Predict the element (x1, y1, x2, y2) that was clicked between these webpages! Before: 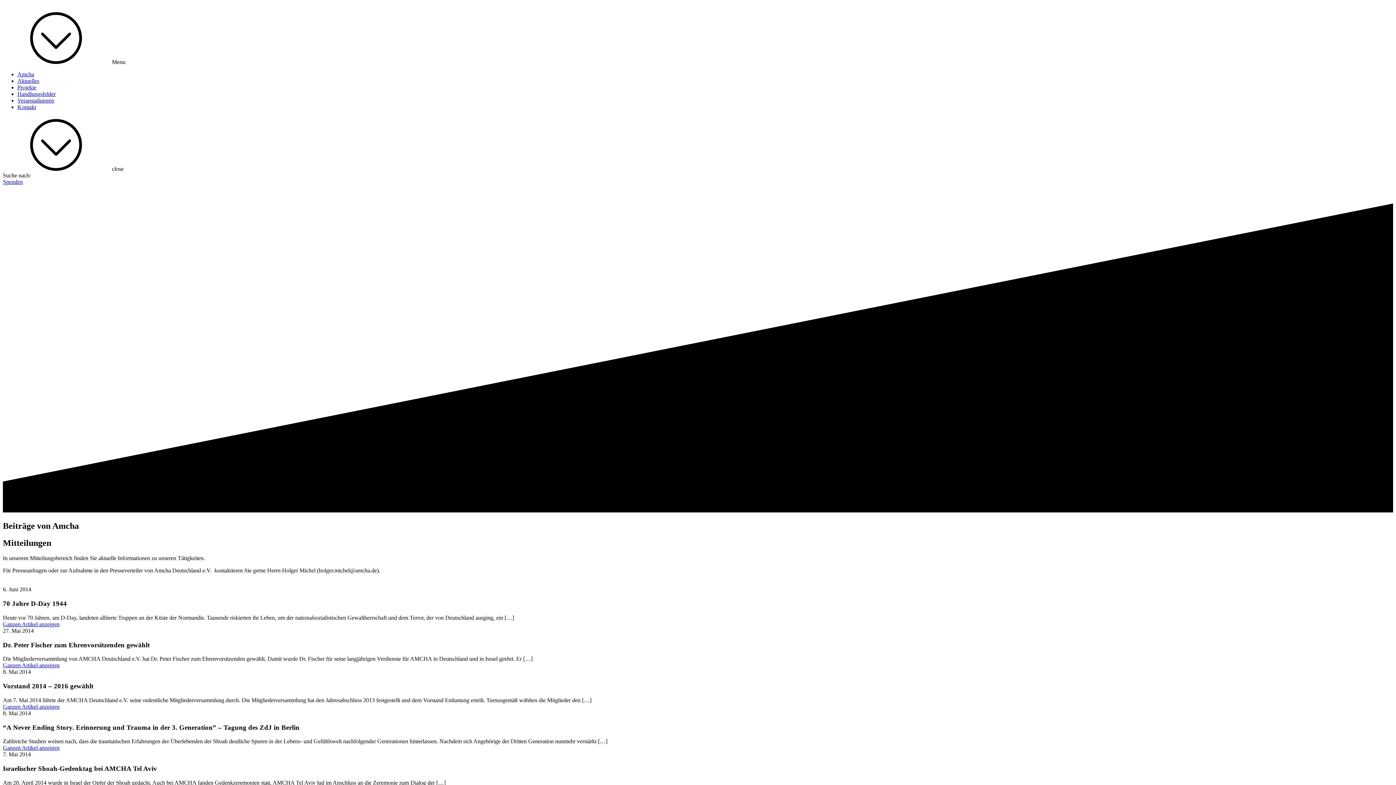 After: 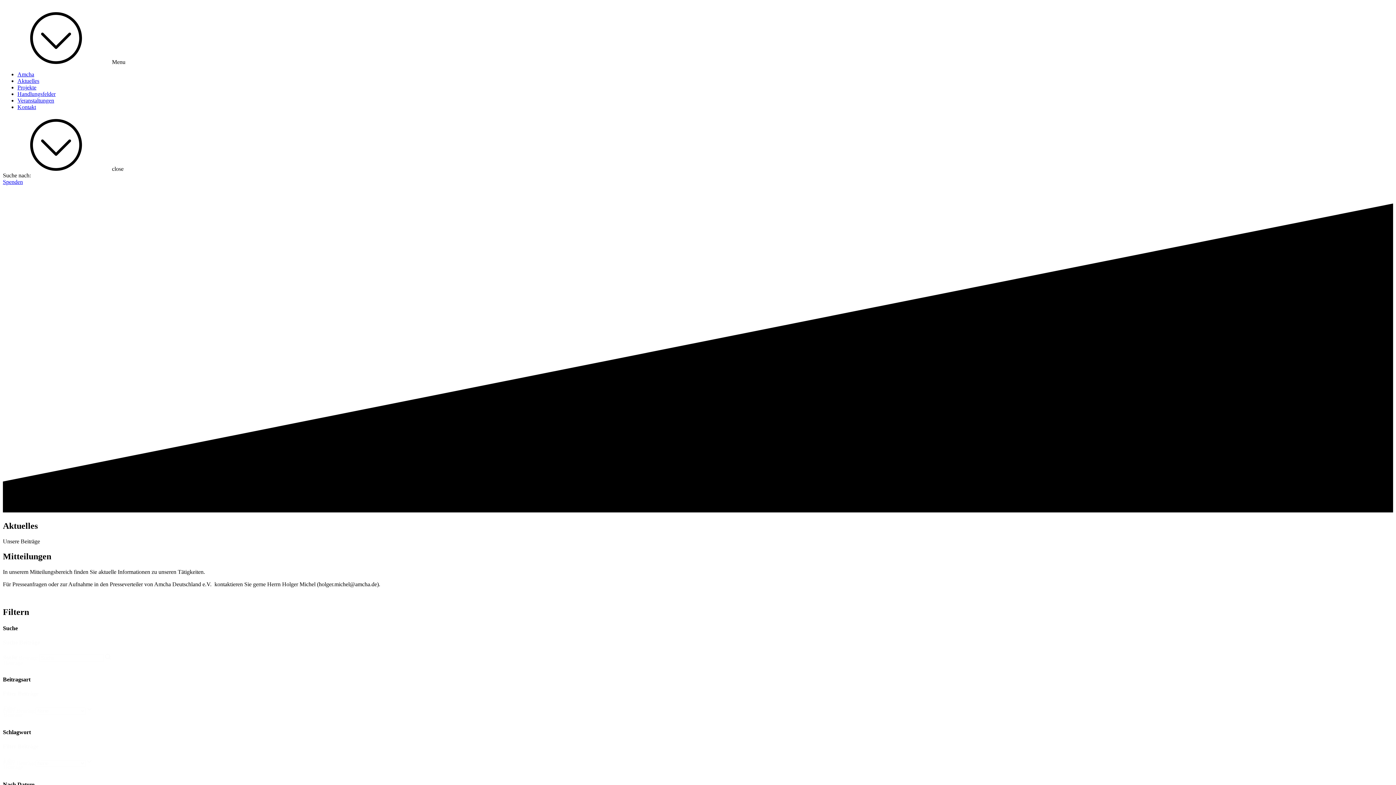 Action: label: Aktuelles bbox: (17, 77, 39, 84)